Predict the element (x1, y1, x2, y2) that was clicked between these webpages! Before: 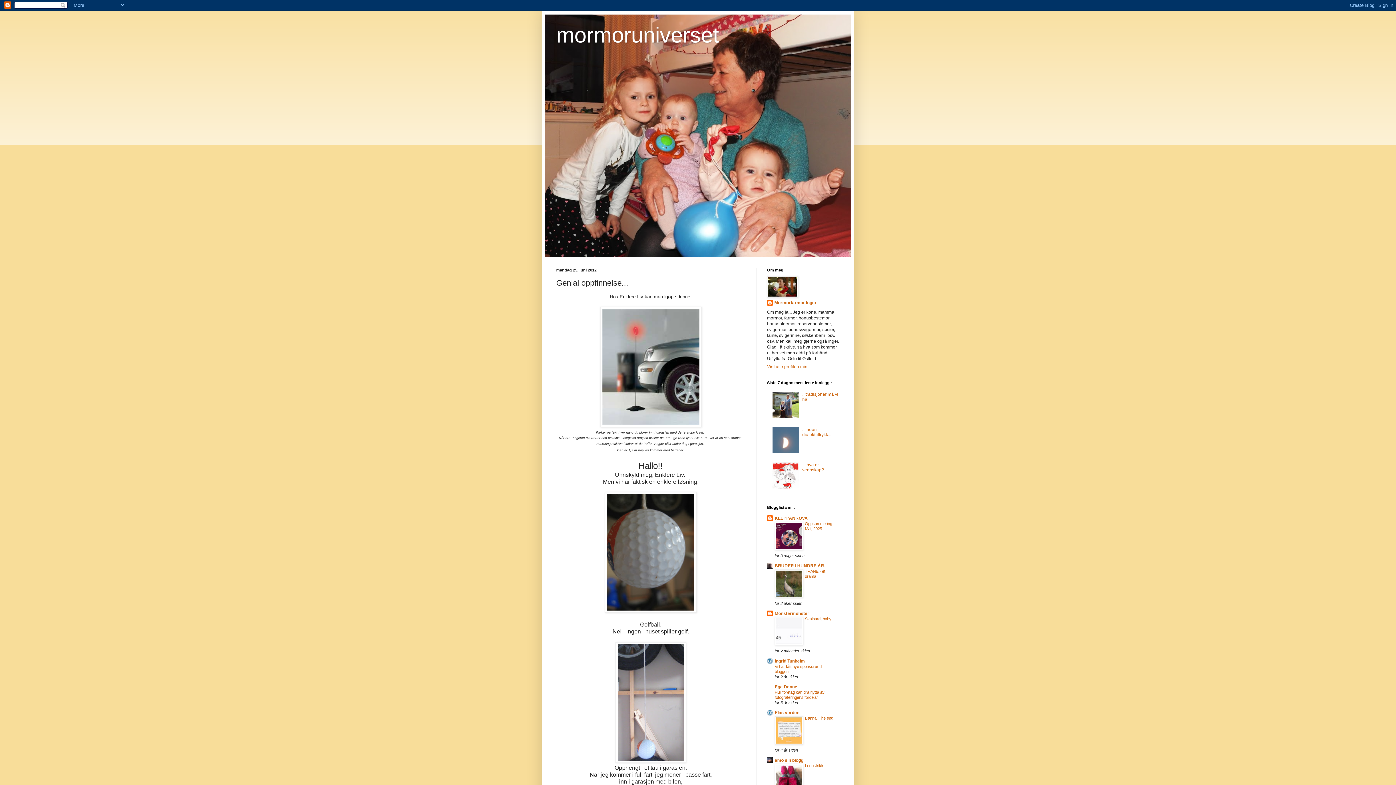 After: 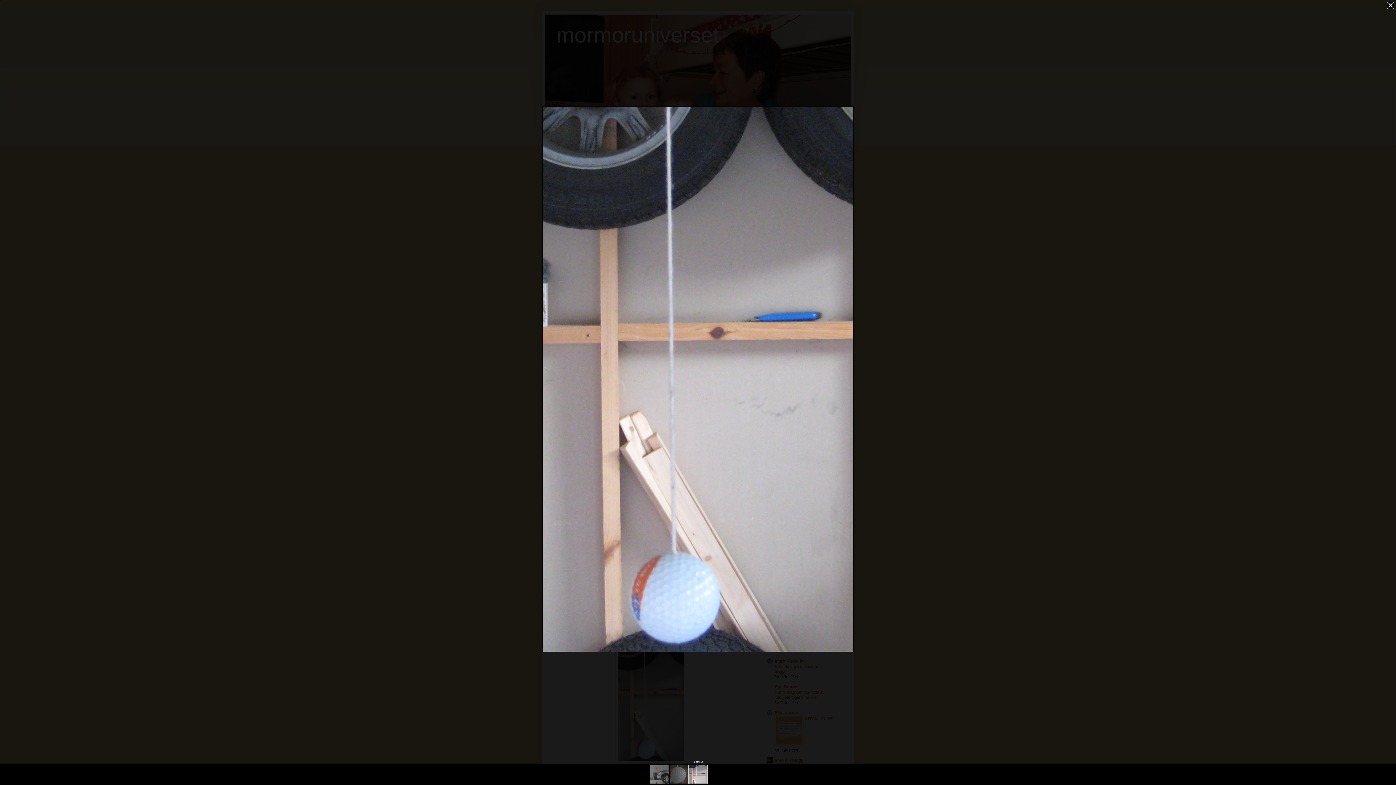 Action: bbox: (615, 758, 686, 764)